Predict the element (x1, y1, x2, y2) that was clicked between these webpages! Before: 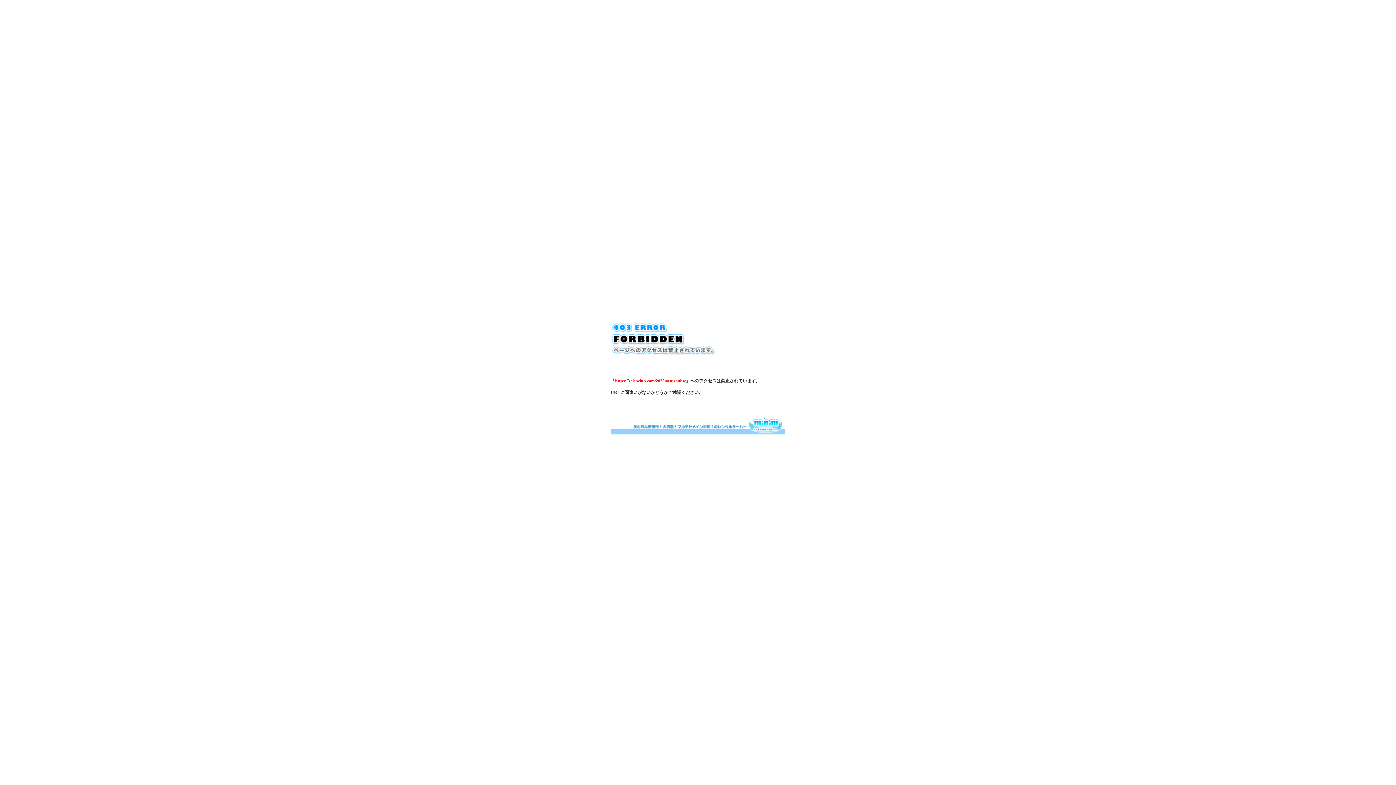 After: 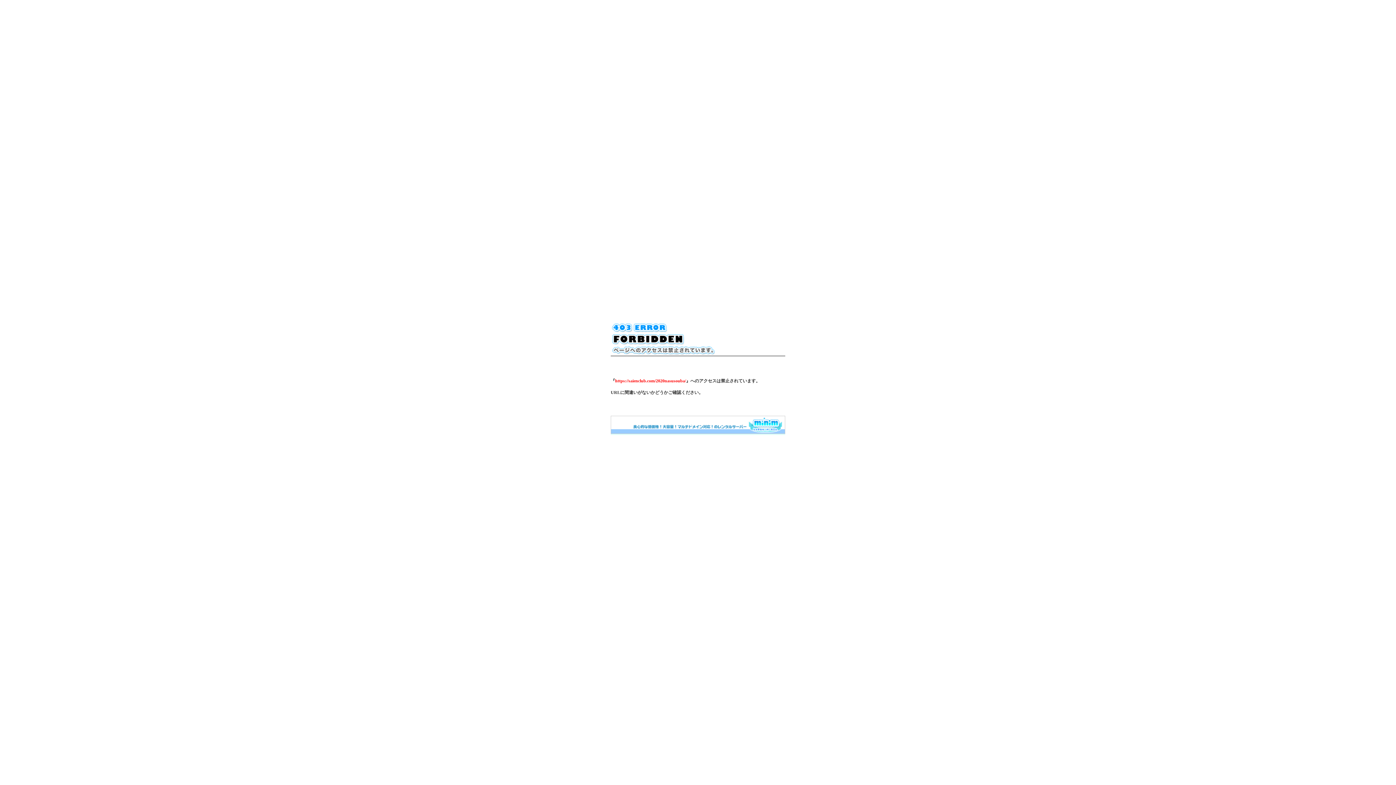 Action: bbox: (610, 430, 785, 435)